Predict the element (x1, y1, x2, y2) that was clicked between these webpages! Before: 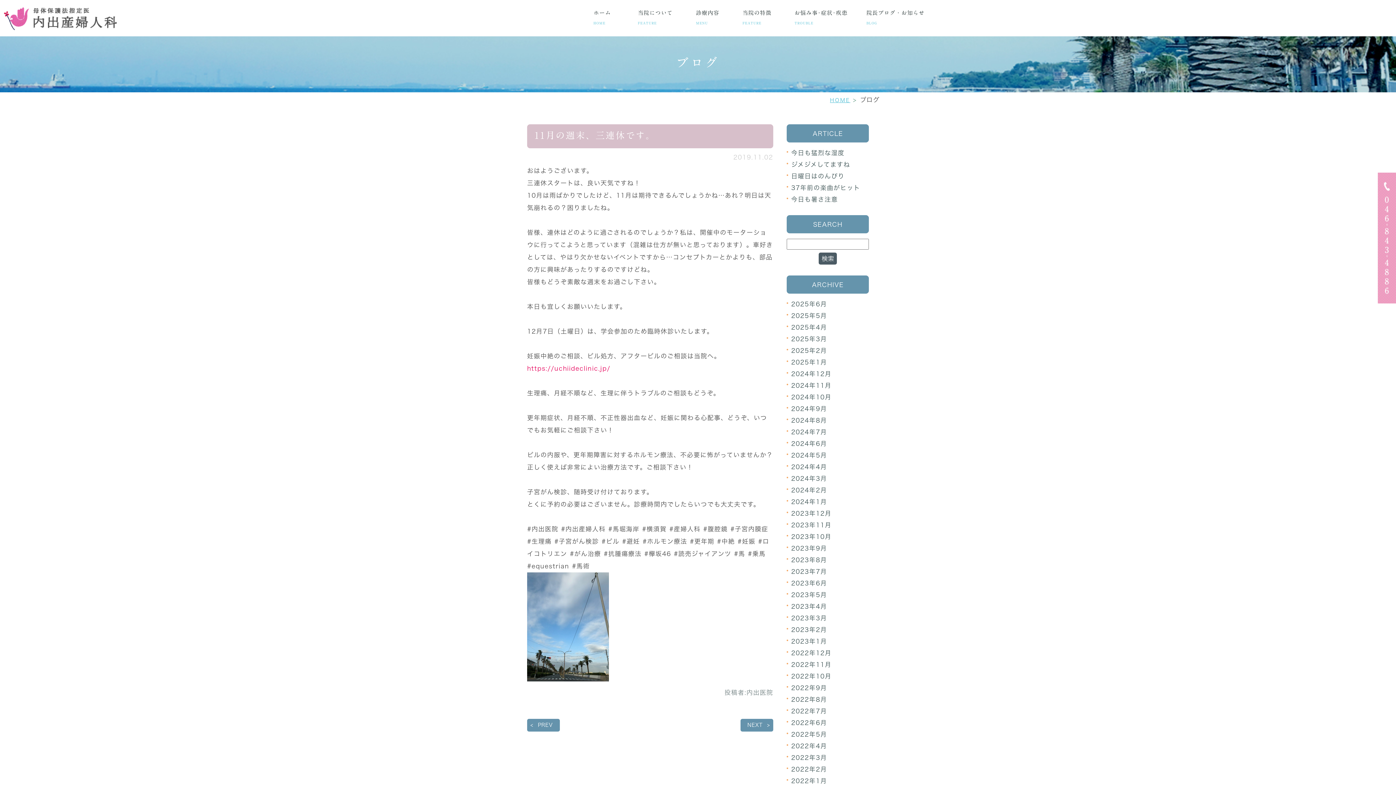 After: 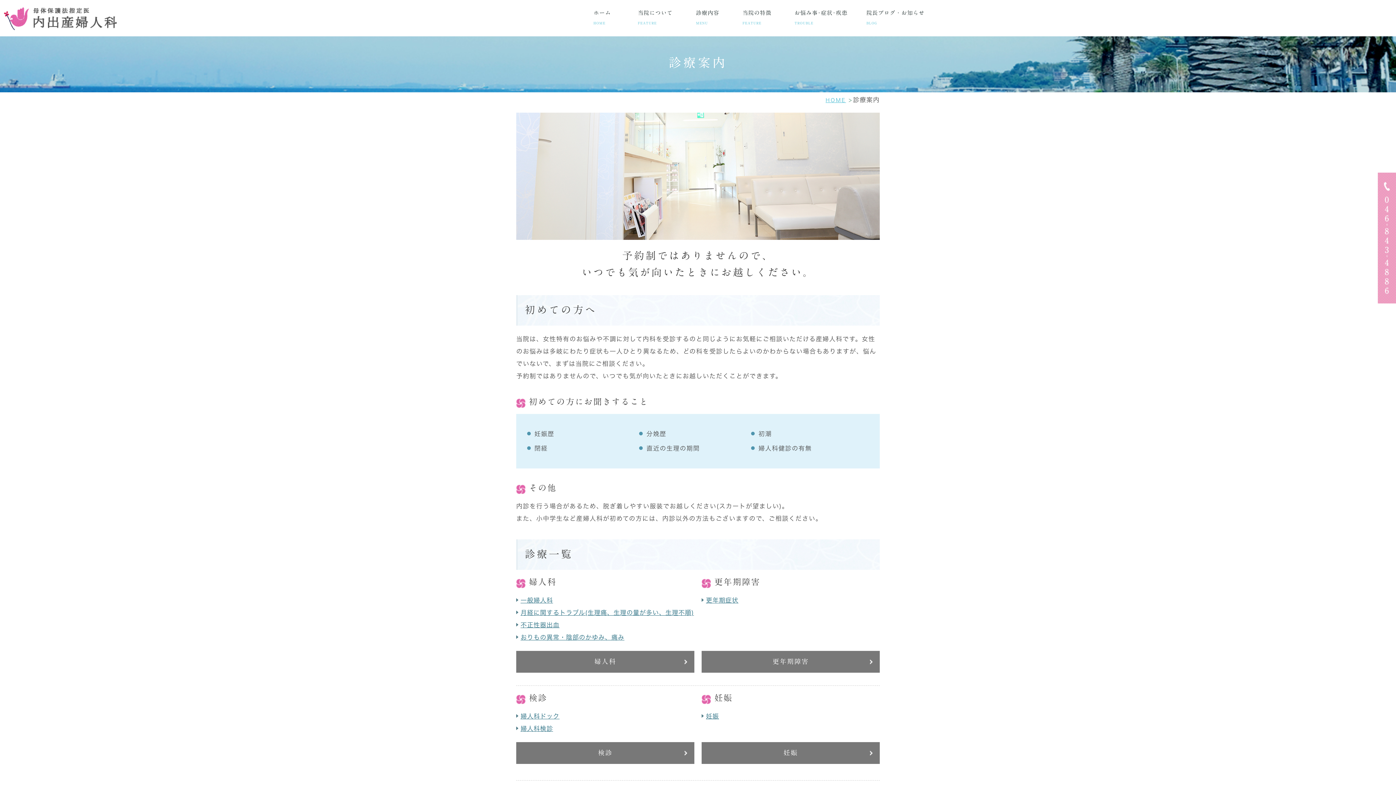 Action: label: 診療内容
MENU bbox: (689, 0, 726, 36)